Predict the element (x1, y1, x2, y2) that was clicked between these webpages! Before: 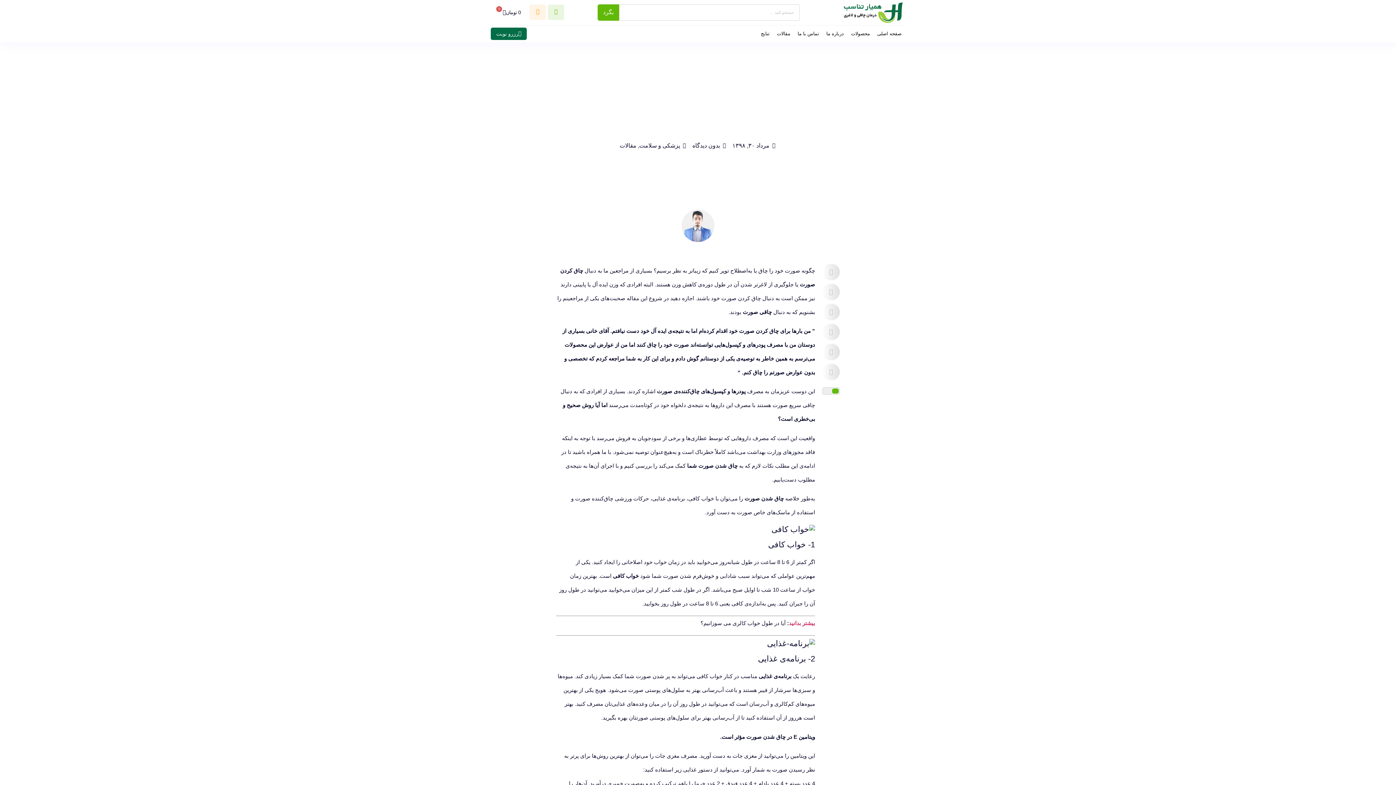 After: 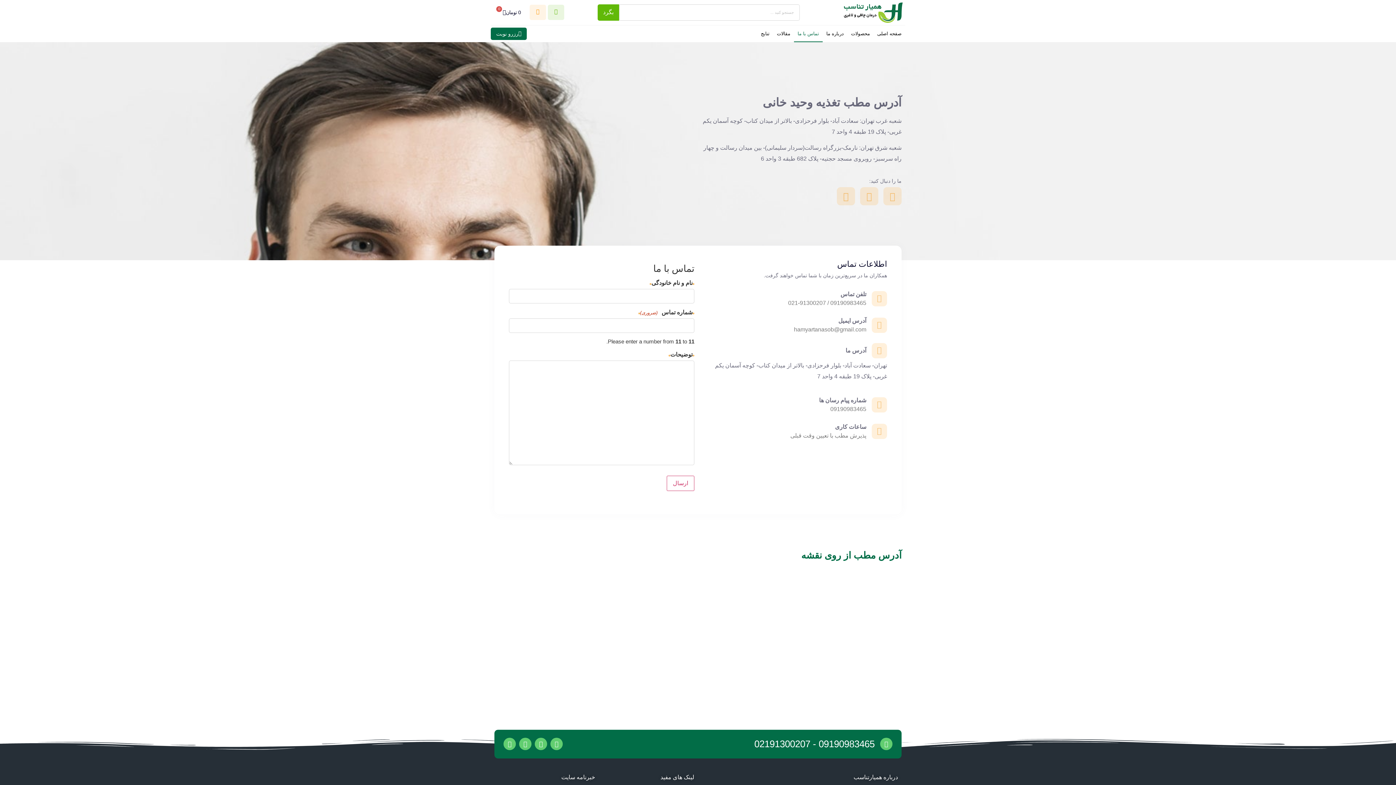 Action: label: تماس با ما bbox: (794, 25, 822, 42)